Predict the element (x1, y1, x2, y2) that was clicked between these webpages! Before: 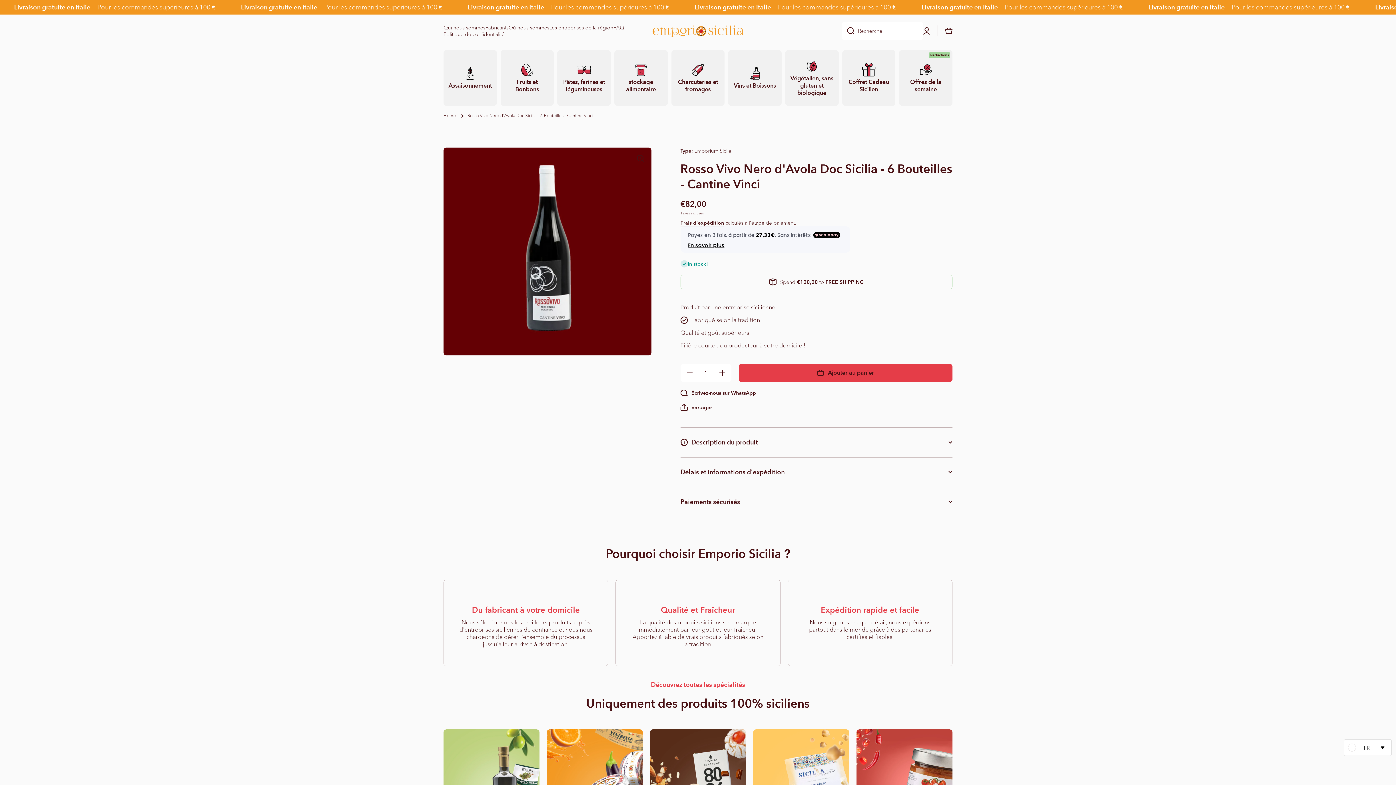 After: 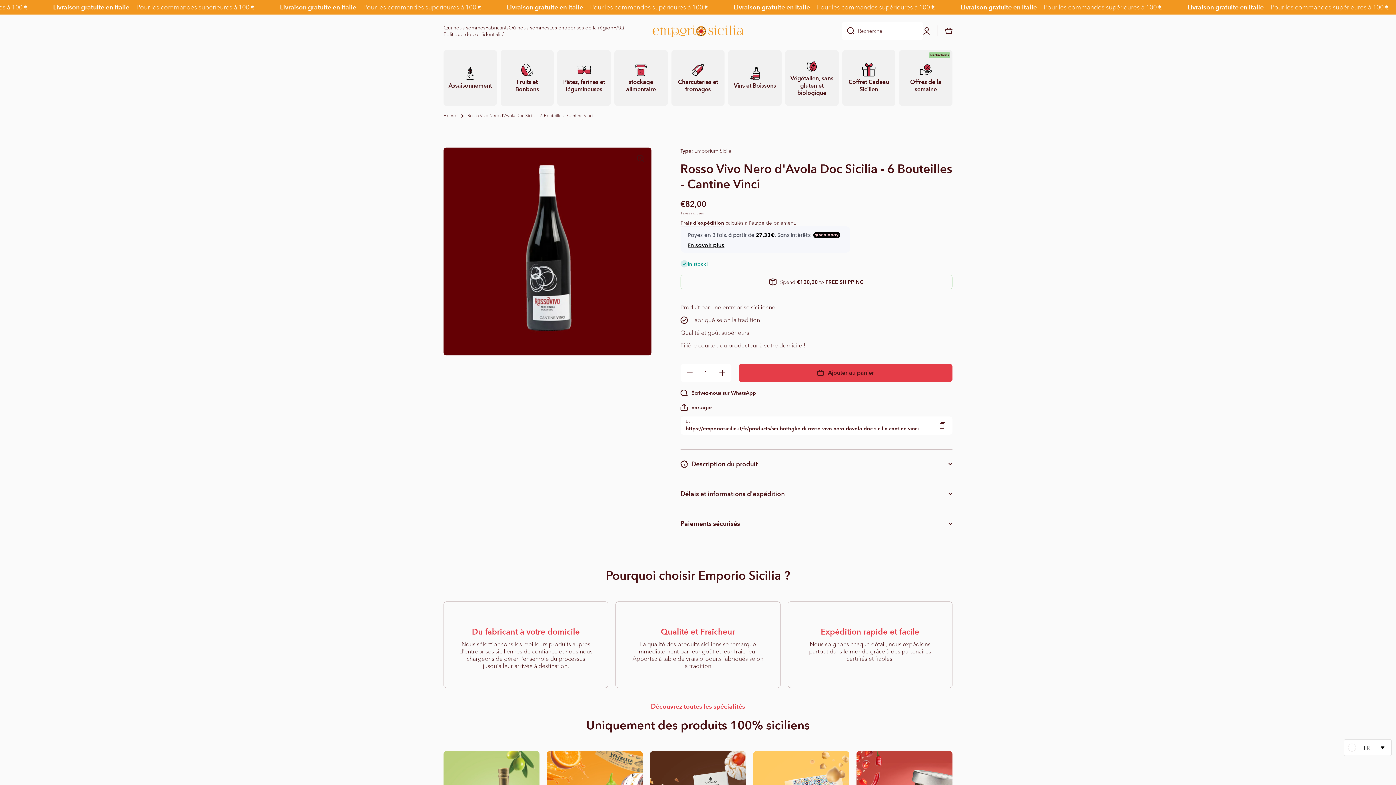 Action: label: partager bbox: (680, 404, 712, 411)